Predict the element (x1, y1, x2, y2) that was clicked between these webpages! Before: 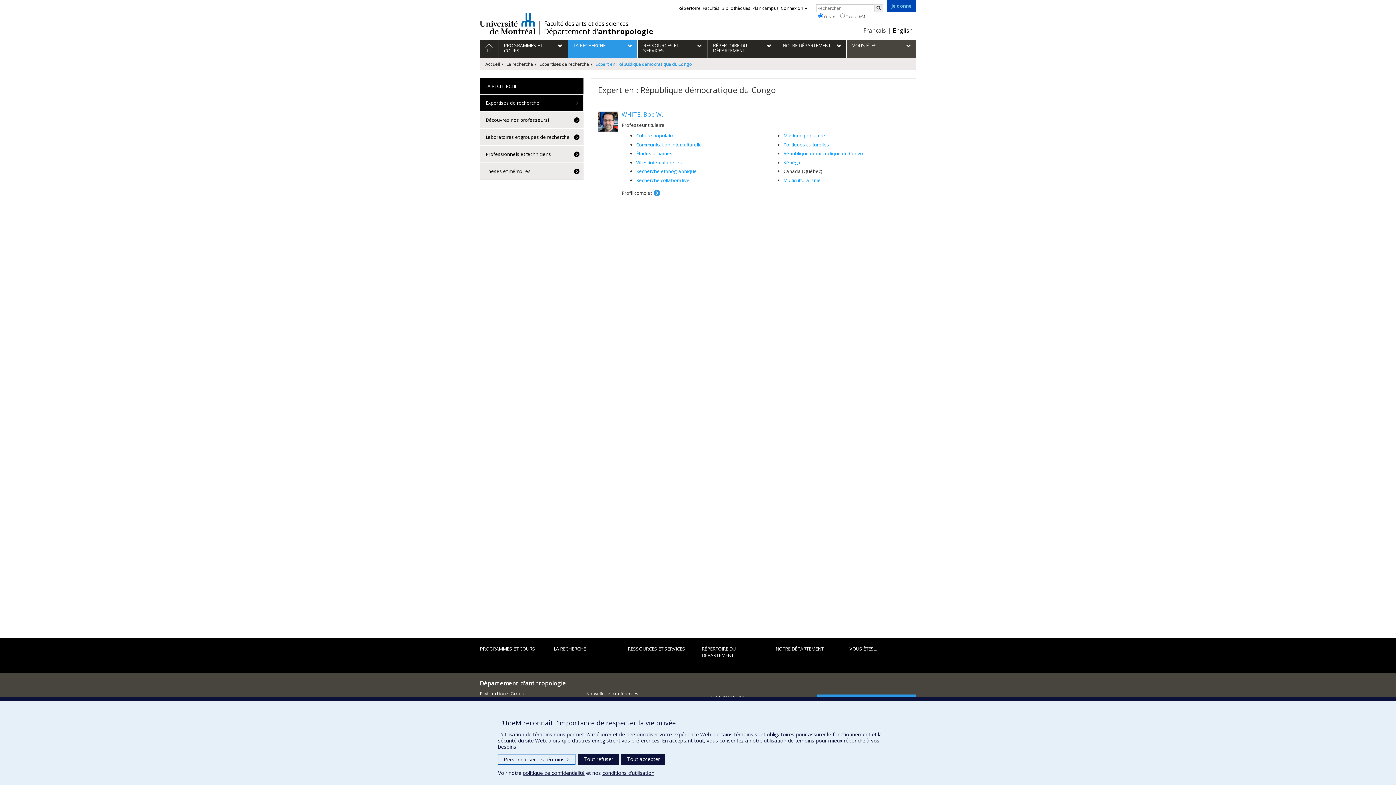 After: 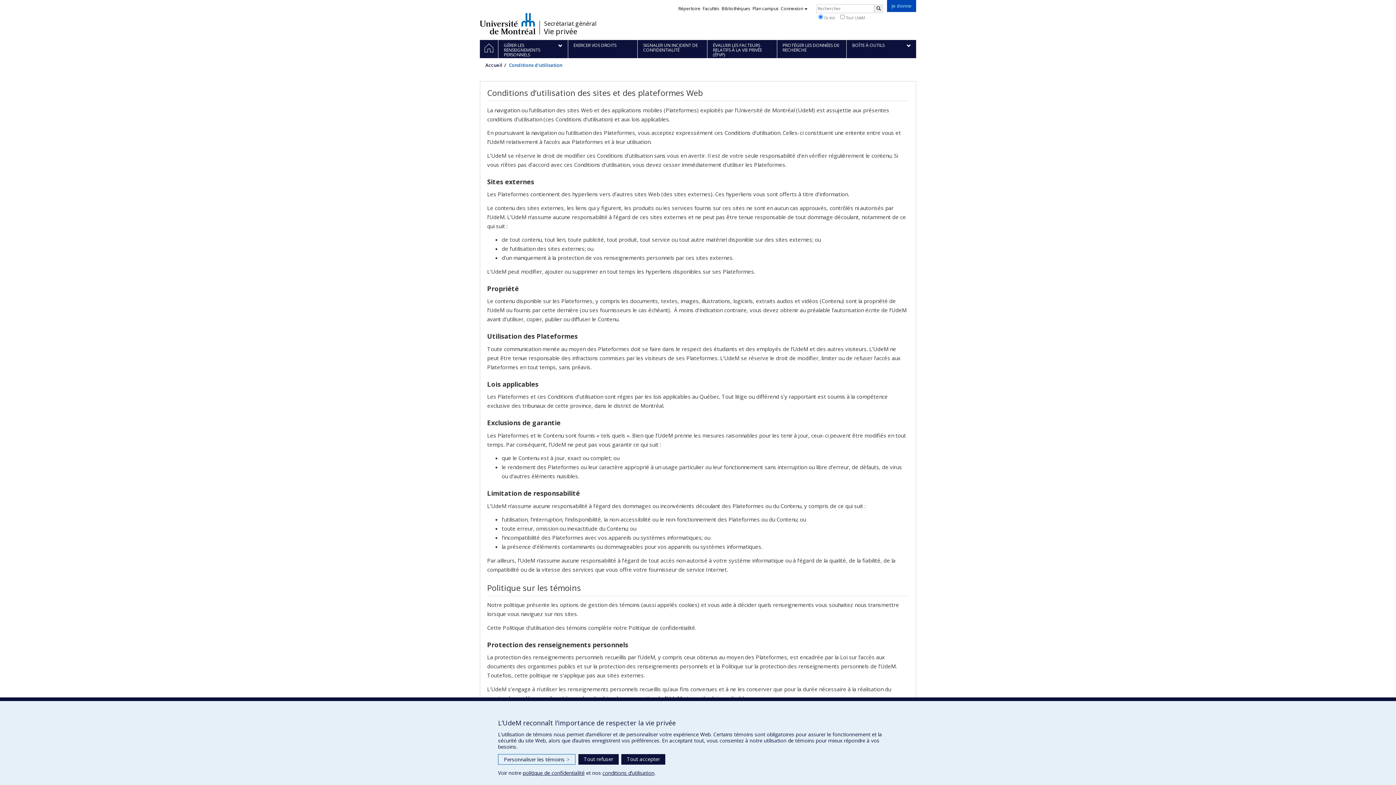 Action: label: conditions d’utilisation bbox: (602, 769, 654, 776)